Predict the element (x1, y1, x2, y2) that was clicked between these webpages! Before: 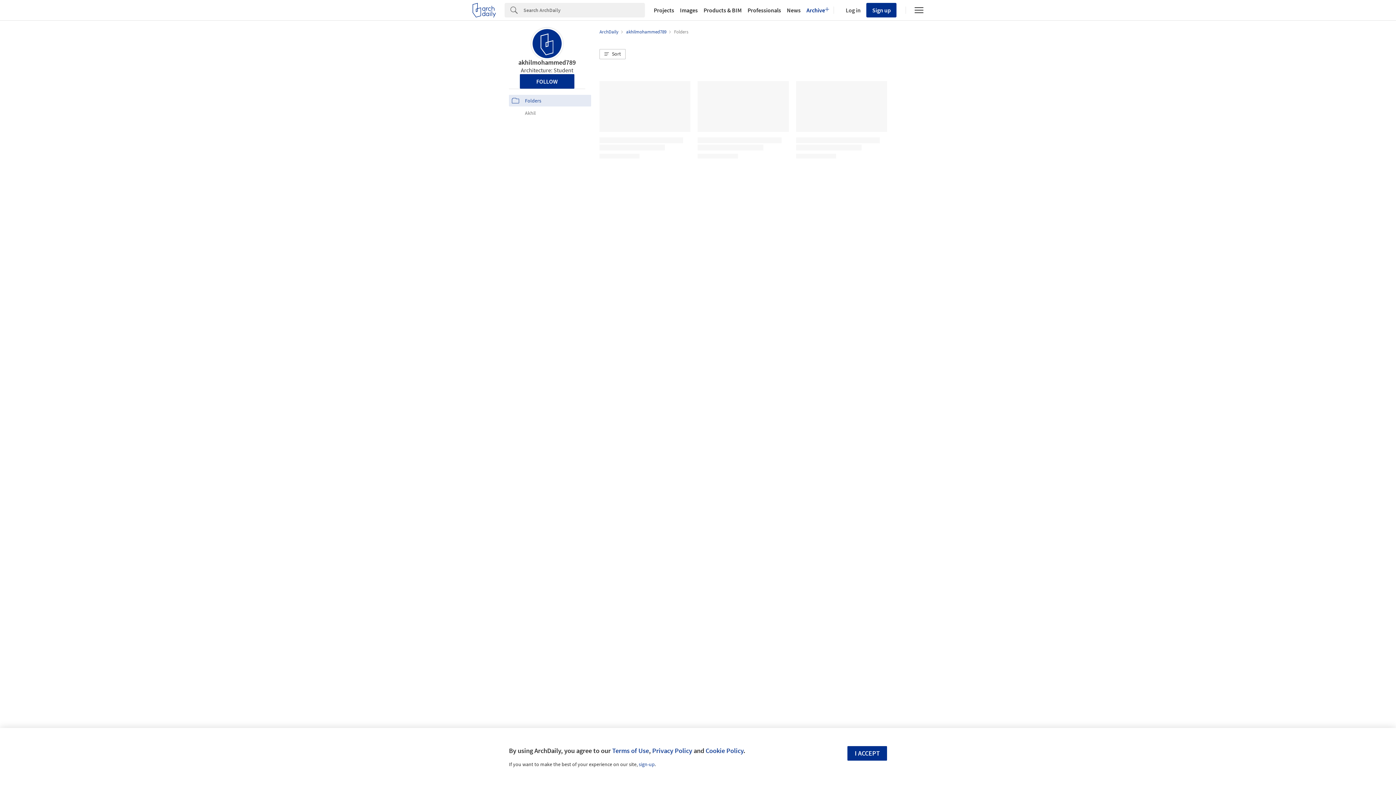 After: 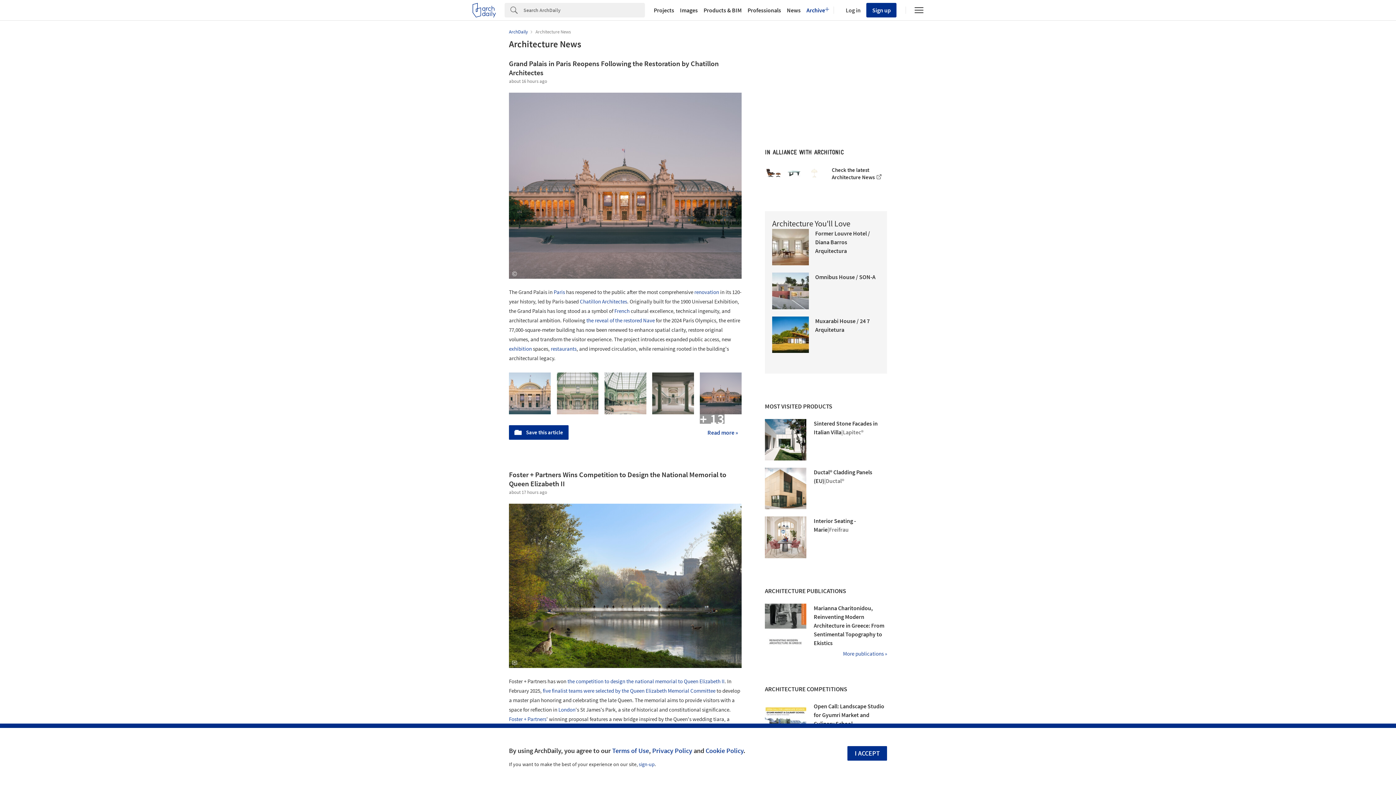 Action: label: News bbox: (784, 7, 803, 13)